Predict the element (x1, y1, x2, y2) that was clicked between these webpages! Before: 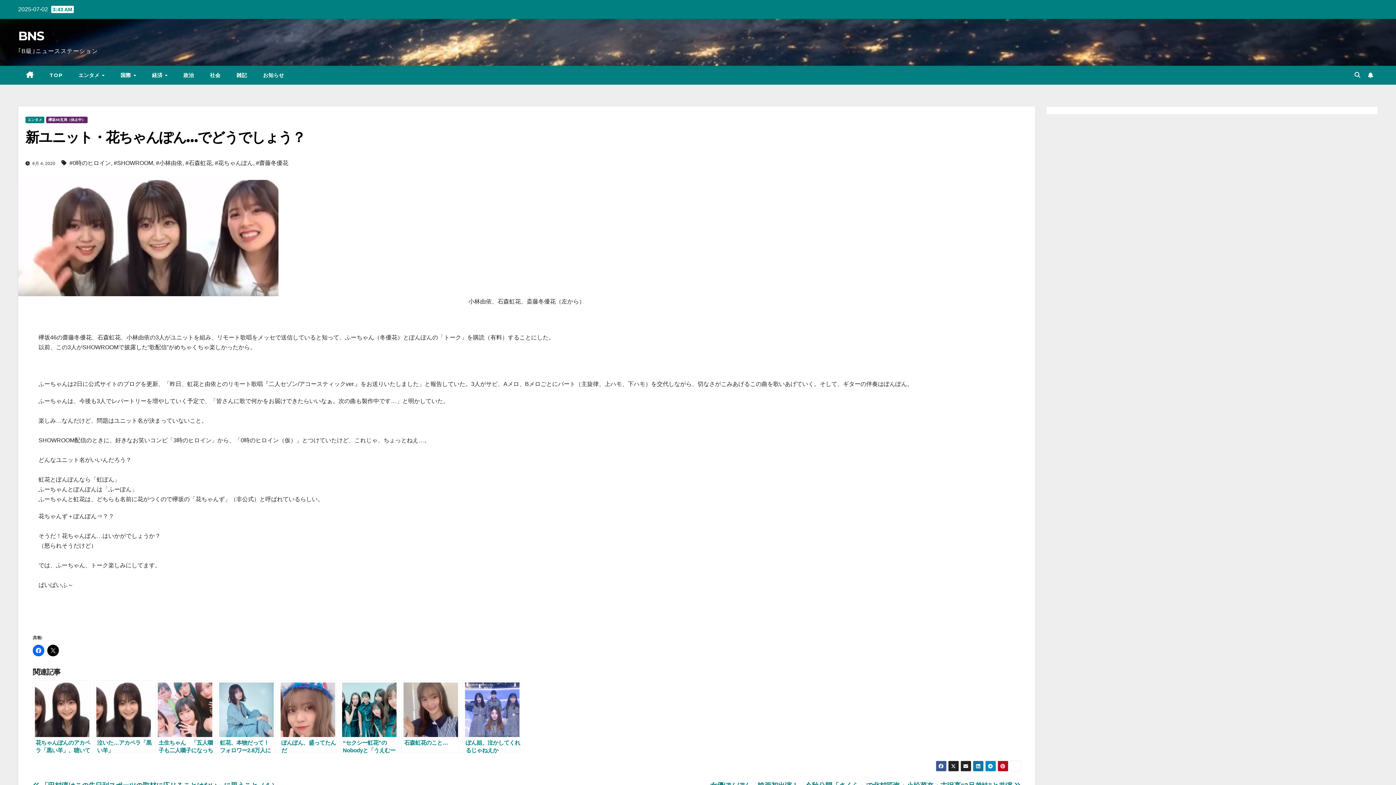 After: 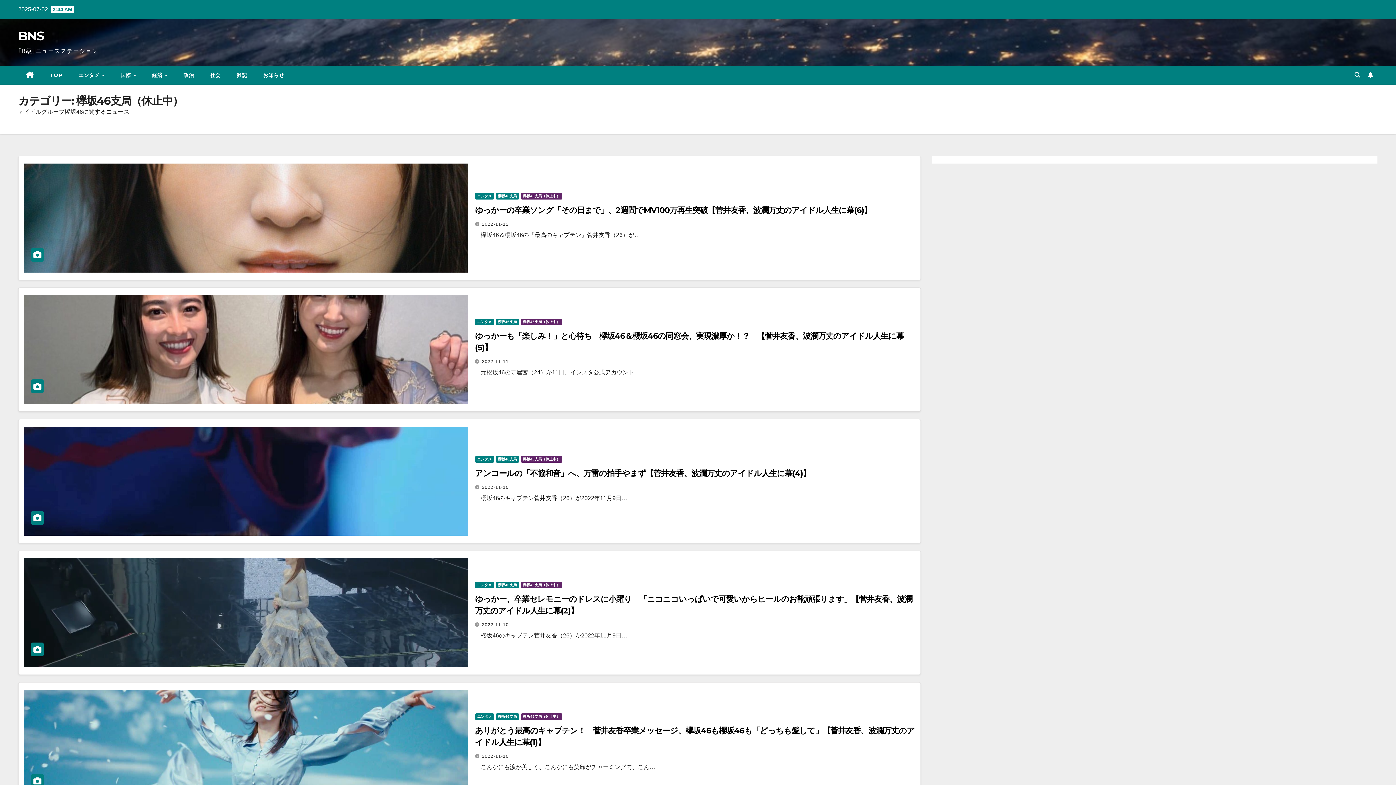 Action: bbox: (46, 116, 87, 123) label: 欅坂46支局（休止中）